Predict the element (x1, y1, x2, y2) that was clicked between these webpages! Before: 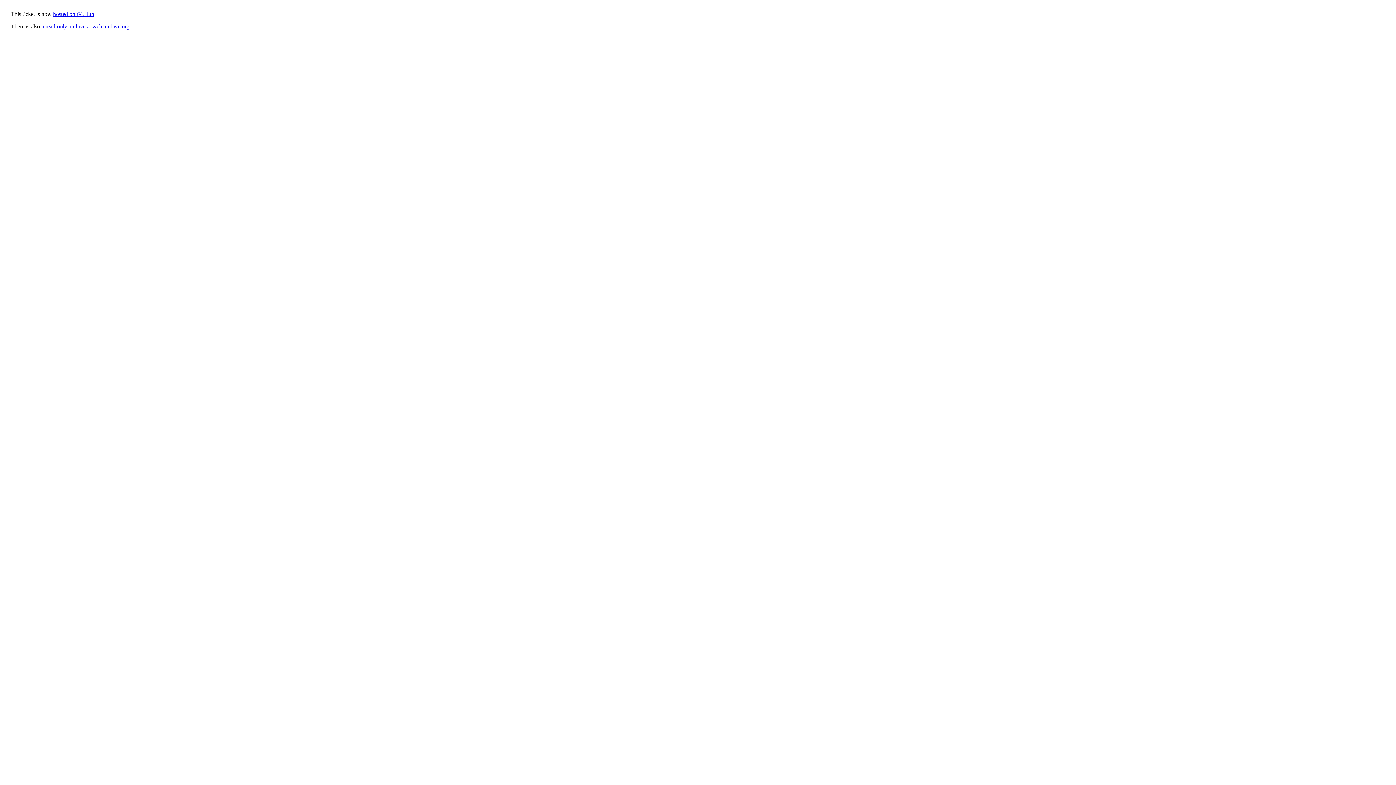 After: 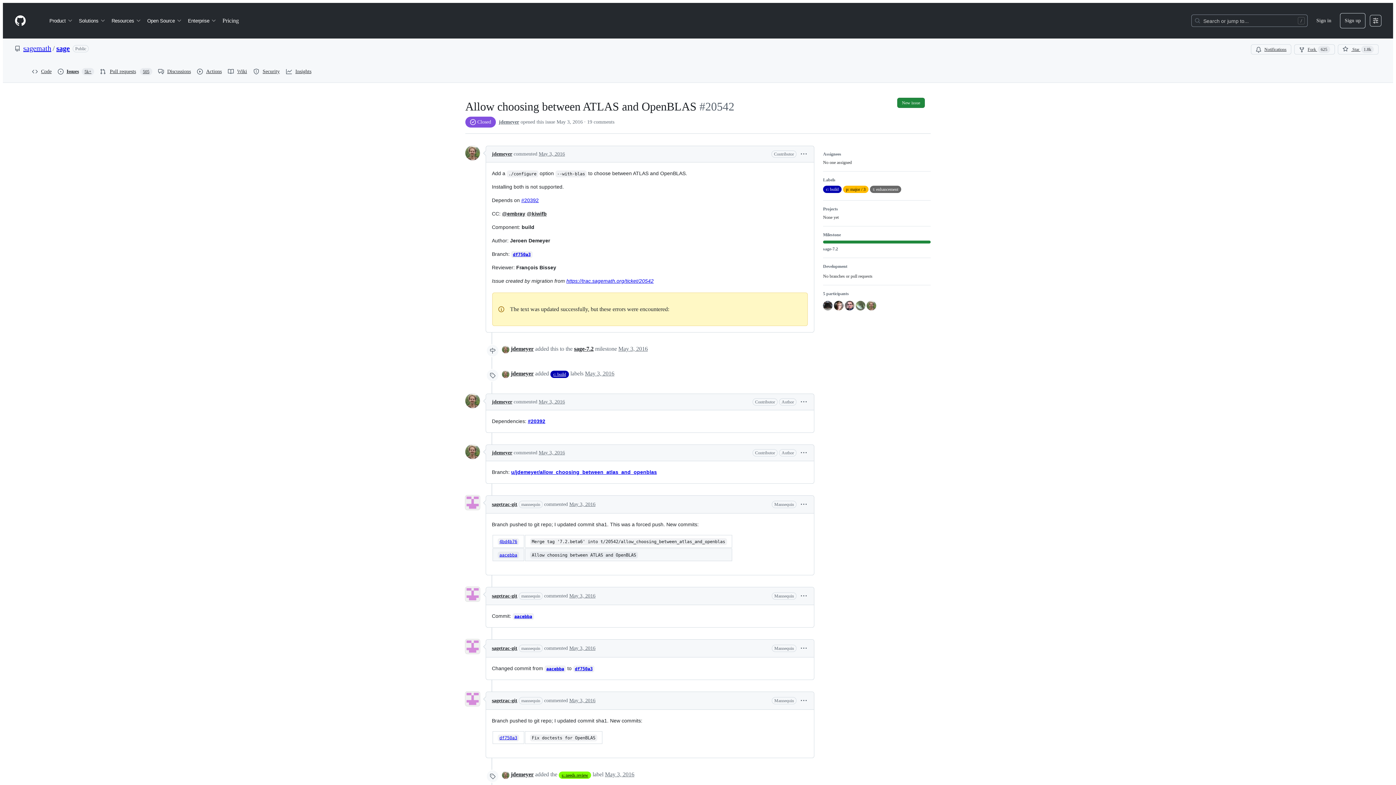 Action: bbox: (53, 10, 94, 17) label: hosted on GitHub